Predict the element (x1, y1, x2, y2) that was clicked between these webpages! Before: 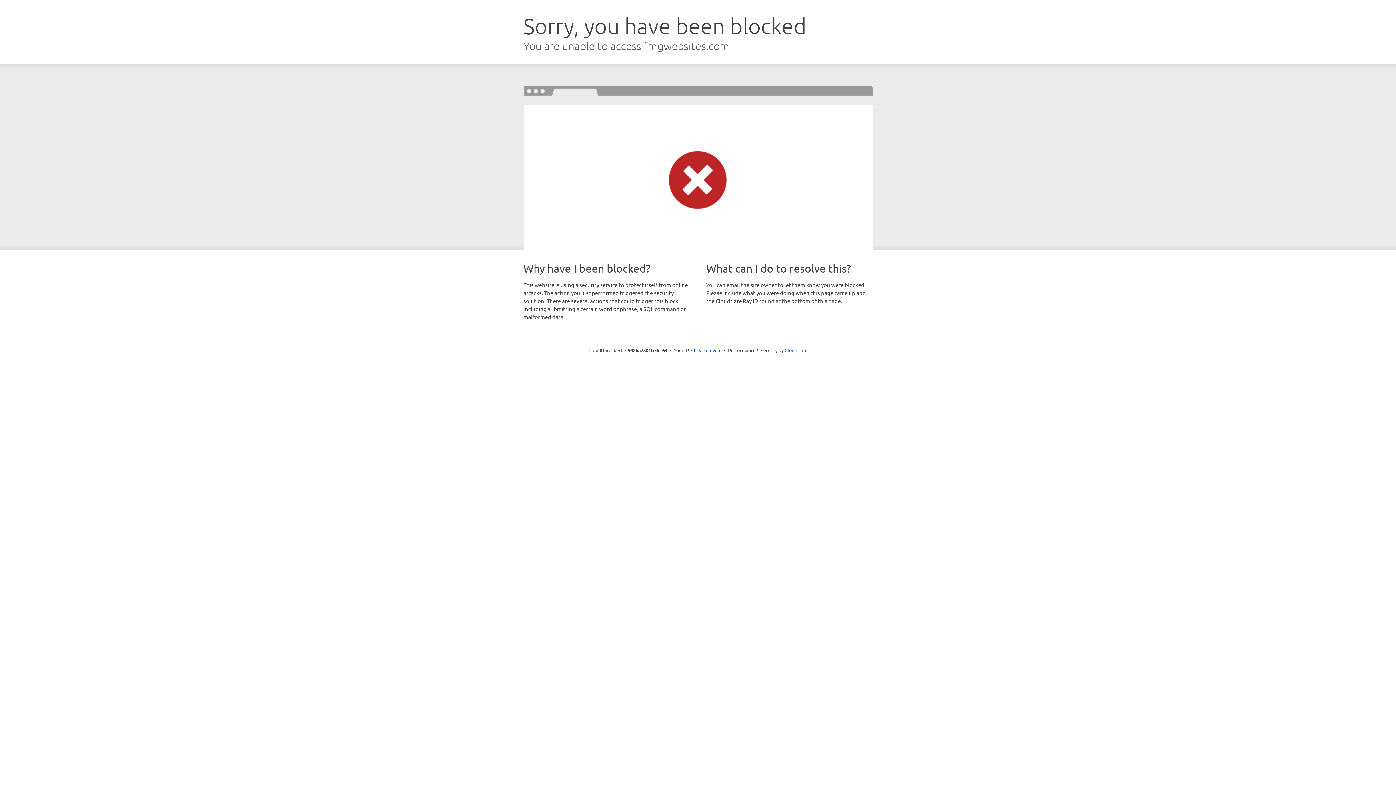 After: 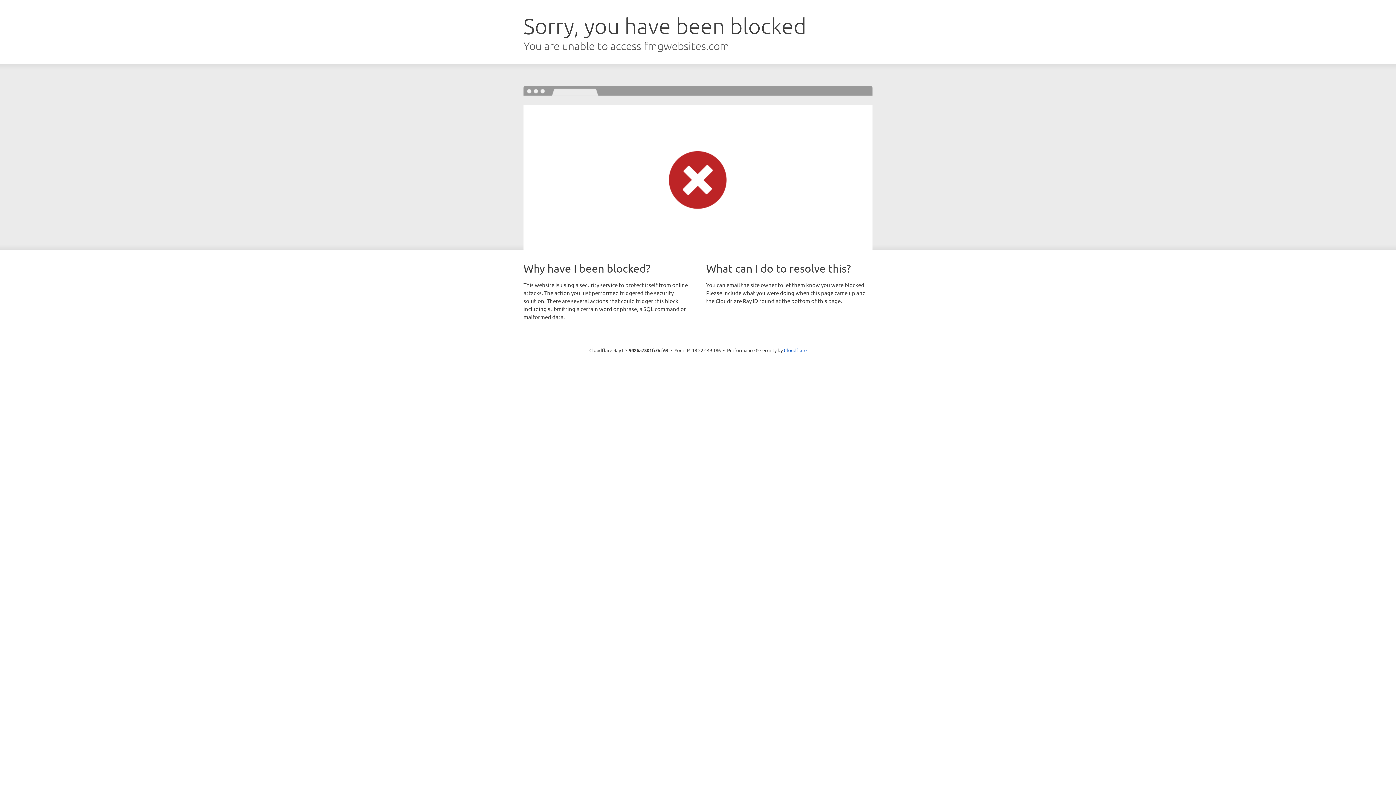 Action: label: Click to reveal bbox: (691, 346, 721, 353)